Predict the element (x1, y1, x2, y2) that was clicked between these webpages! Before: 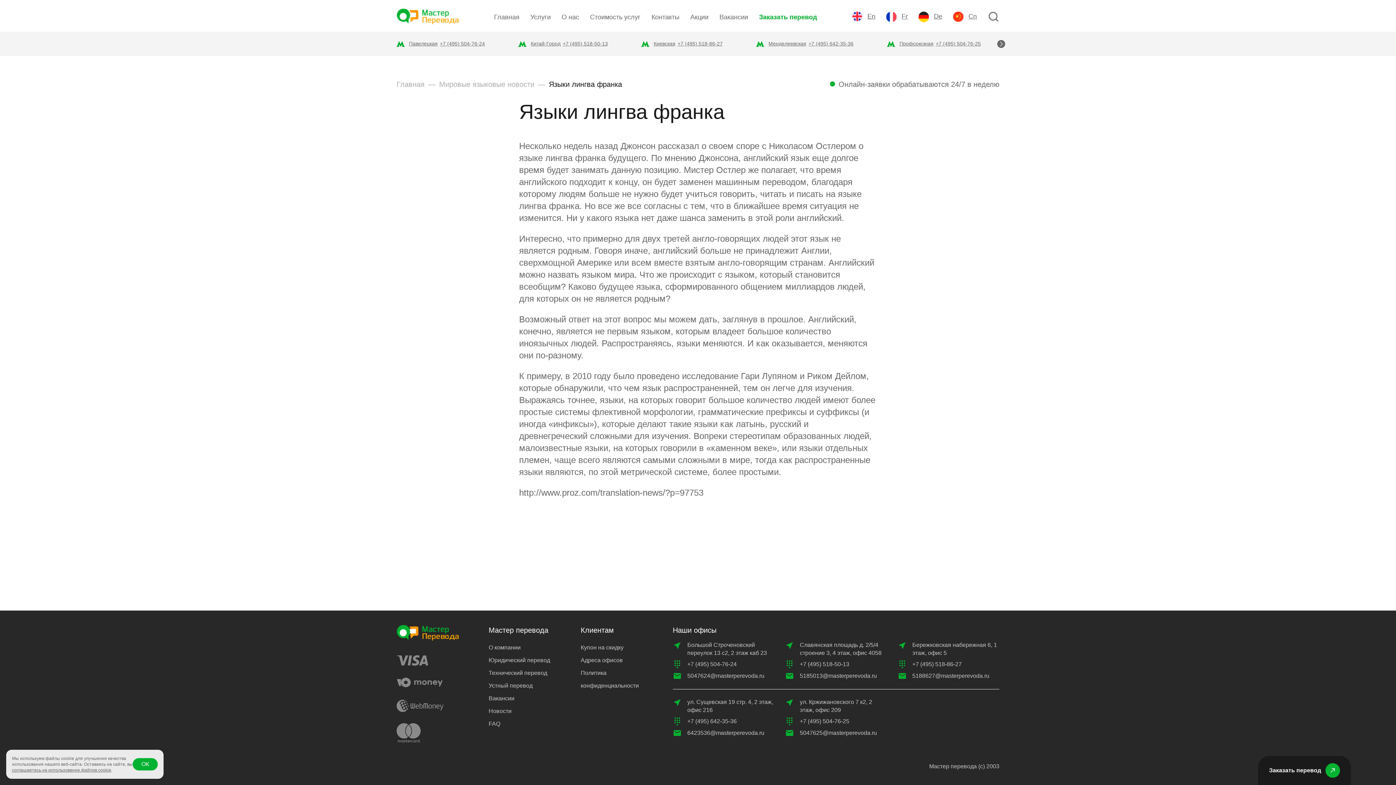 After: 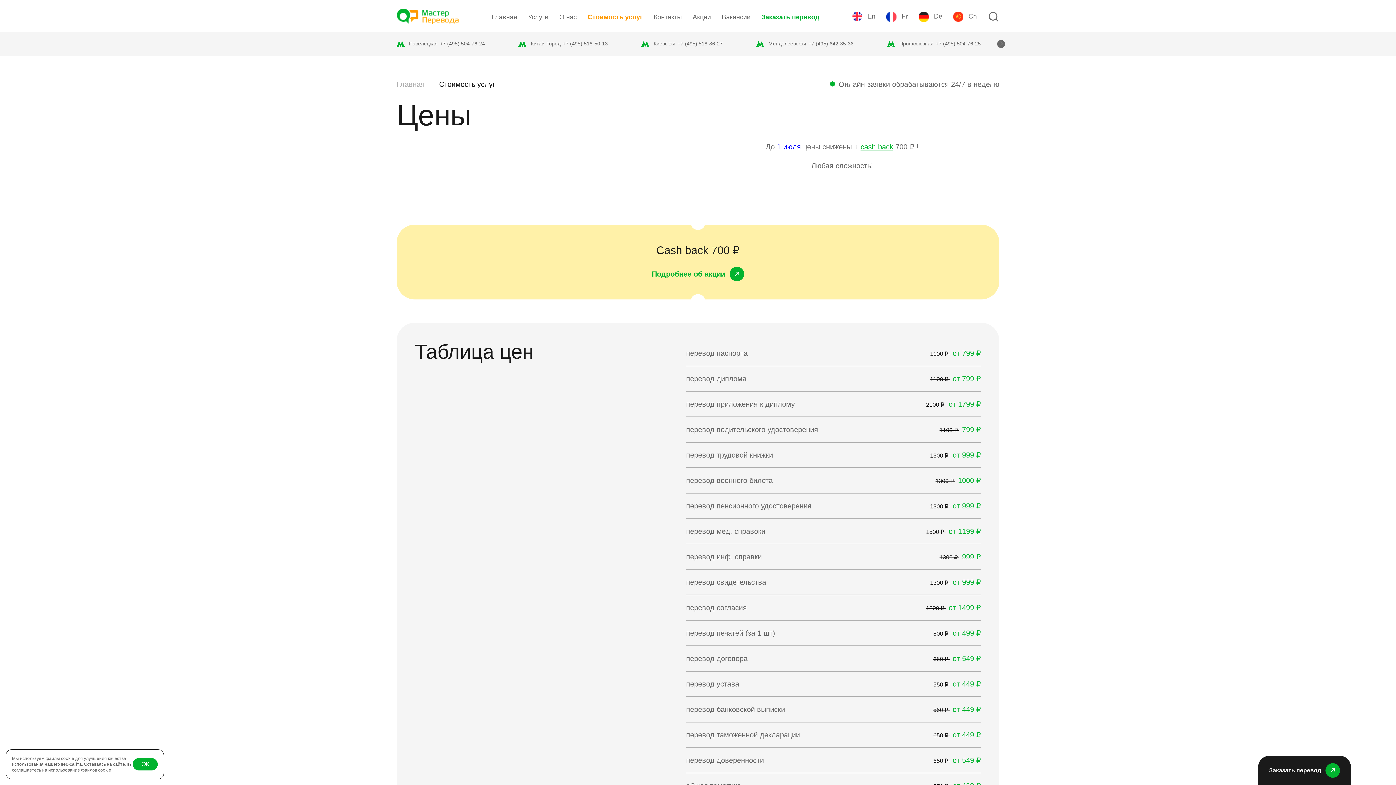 Action: label: Стоимость услуг bbox: (590, 13, 640, 20)